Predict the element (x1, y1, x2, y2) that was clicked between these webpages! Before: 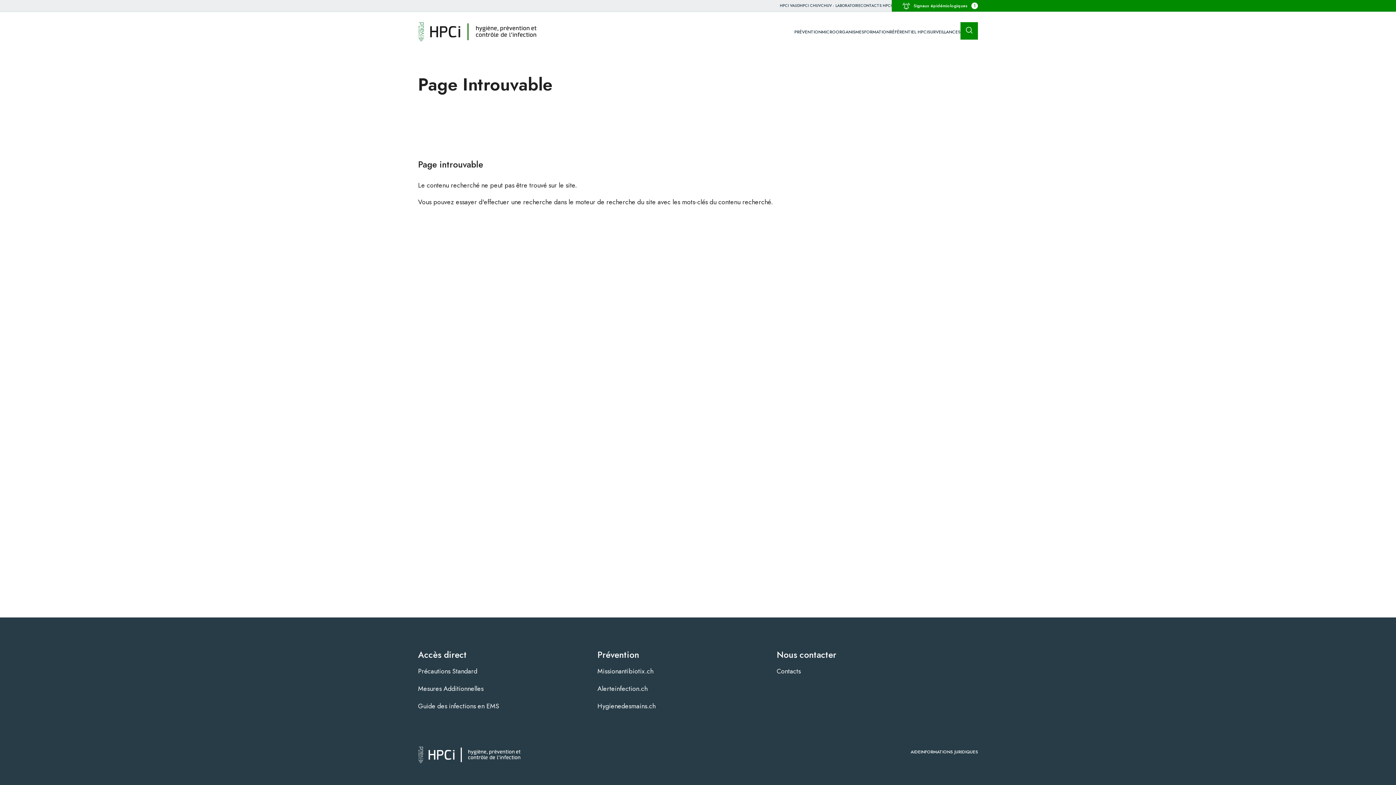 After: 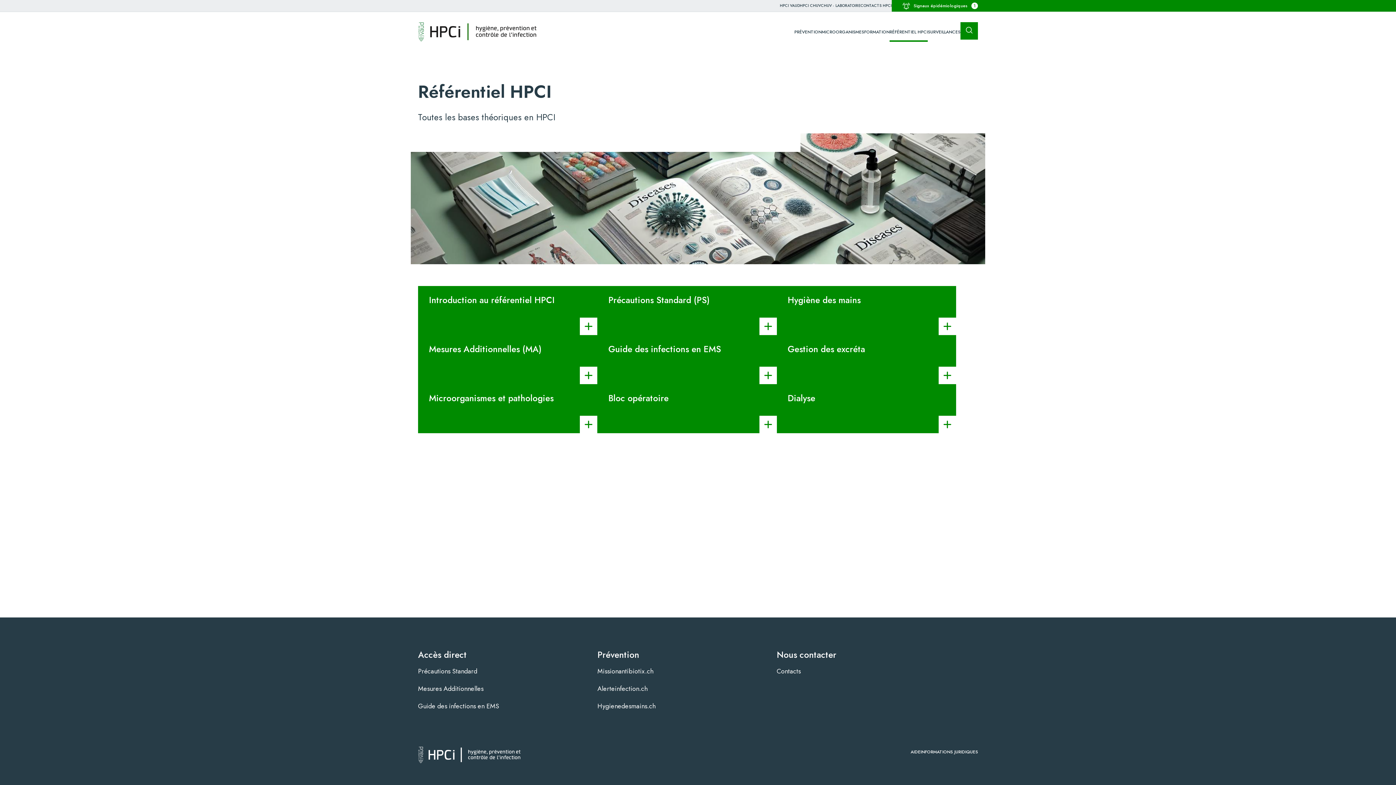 Action: bbox: (889, 22, 928, 41) label: RÉFÉRENTIEL HPCI